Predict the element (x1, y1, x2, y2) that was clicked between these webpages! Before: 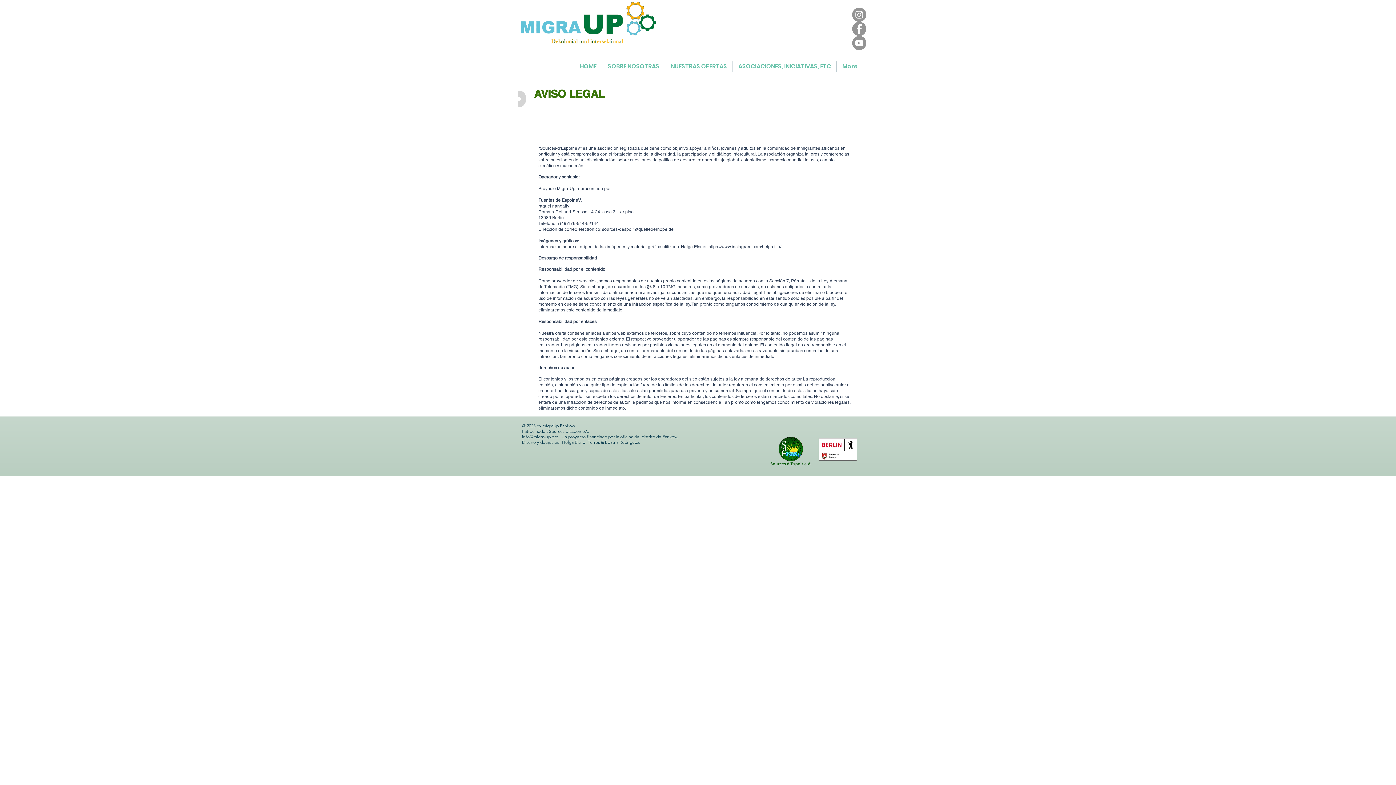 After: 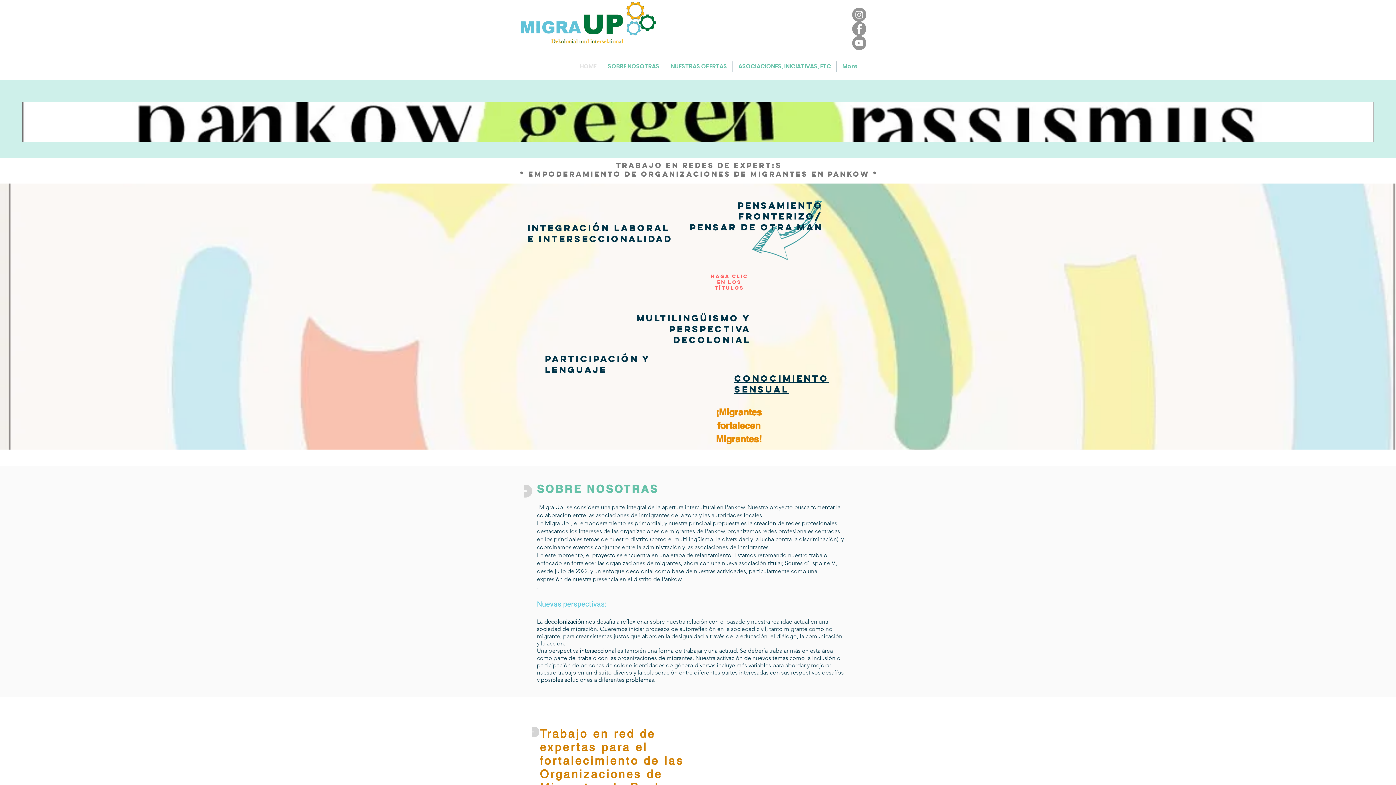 Action: bbox: (574, 61, 602, 71) label: HOME